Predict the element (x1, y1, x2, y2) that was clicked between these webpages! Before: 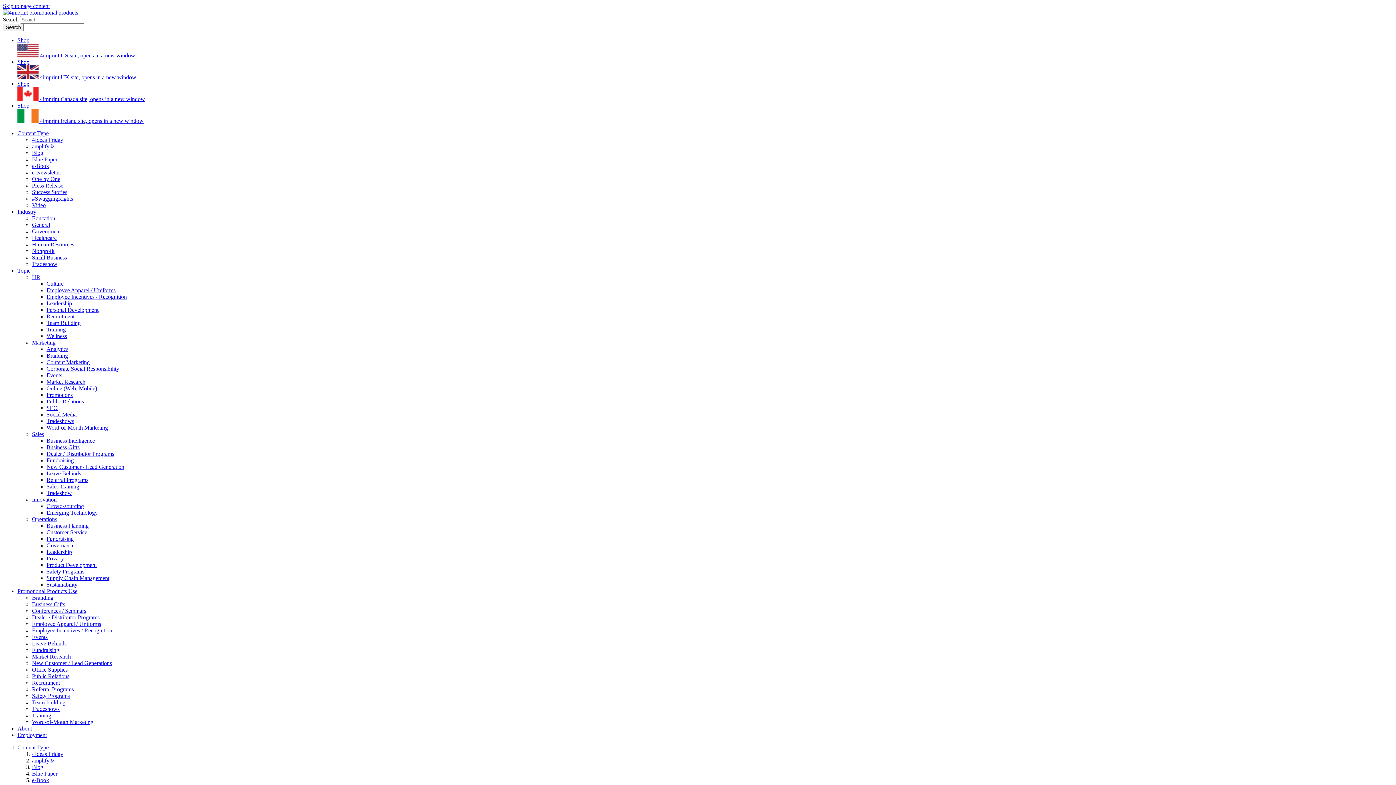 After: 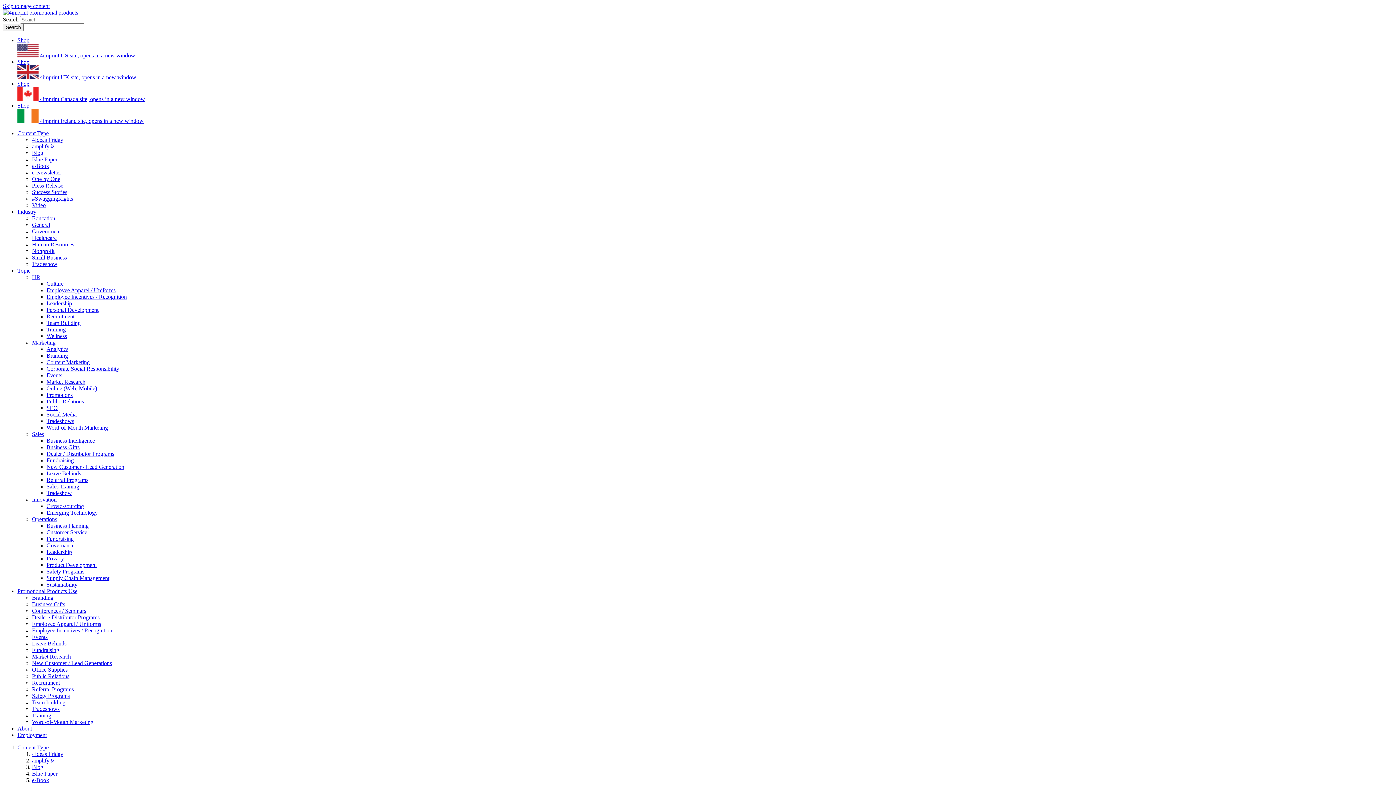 Action: label: Referral Programs bbox: (32, 686, 73, 692)